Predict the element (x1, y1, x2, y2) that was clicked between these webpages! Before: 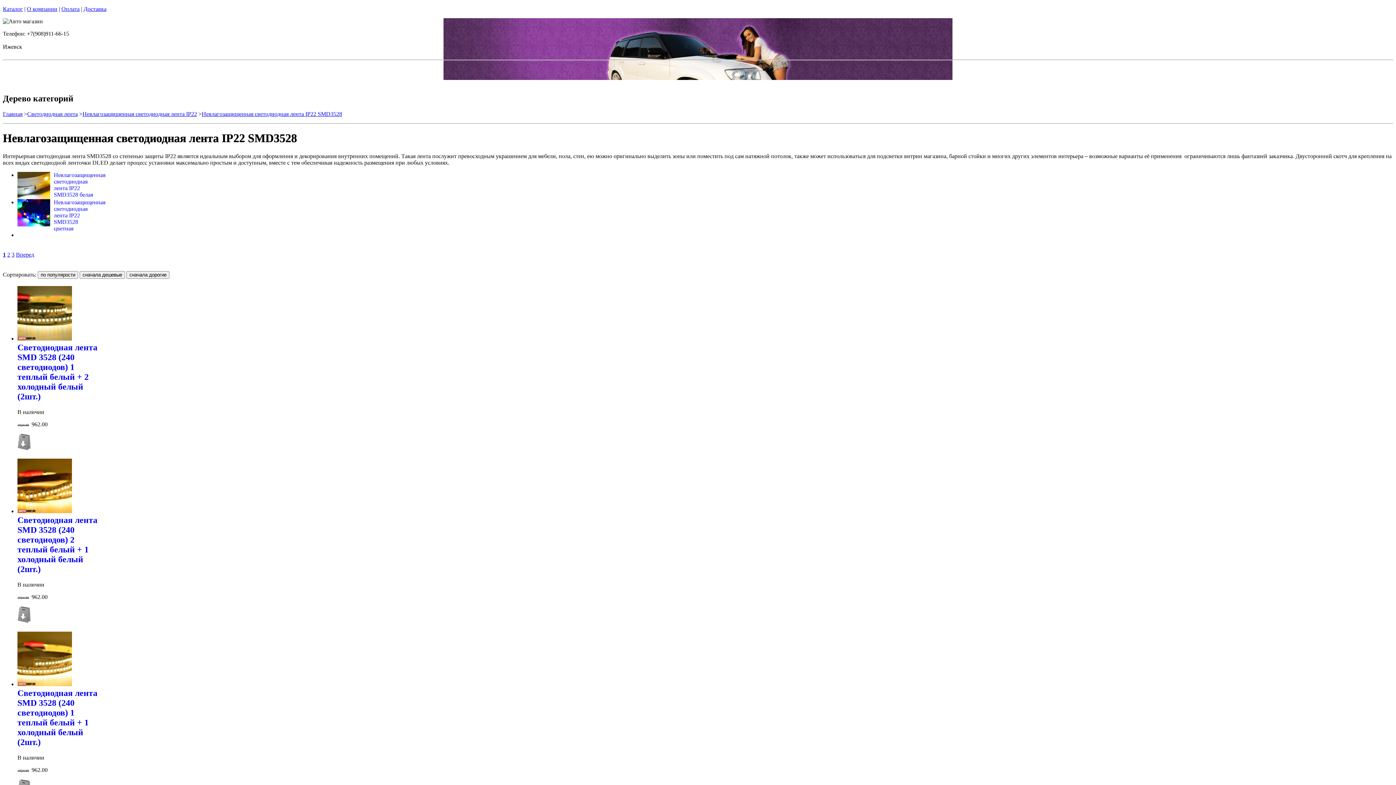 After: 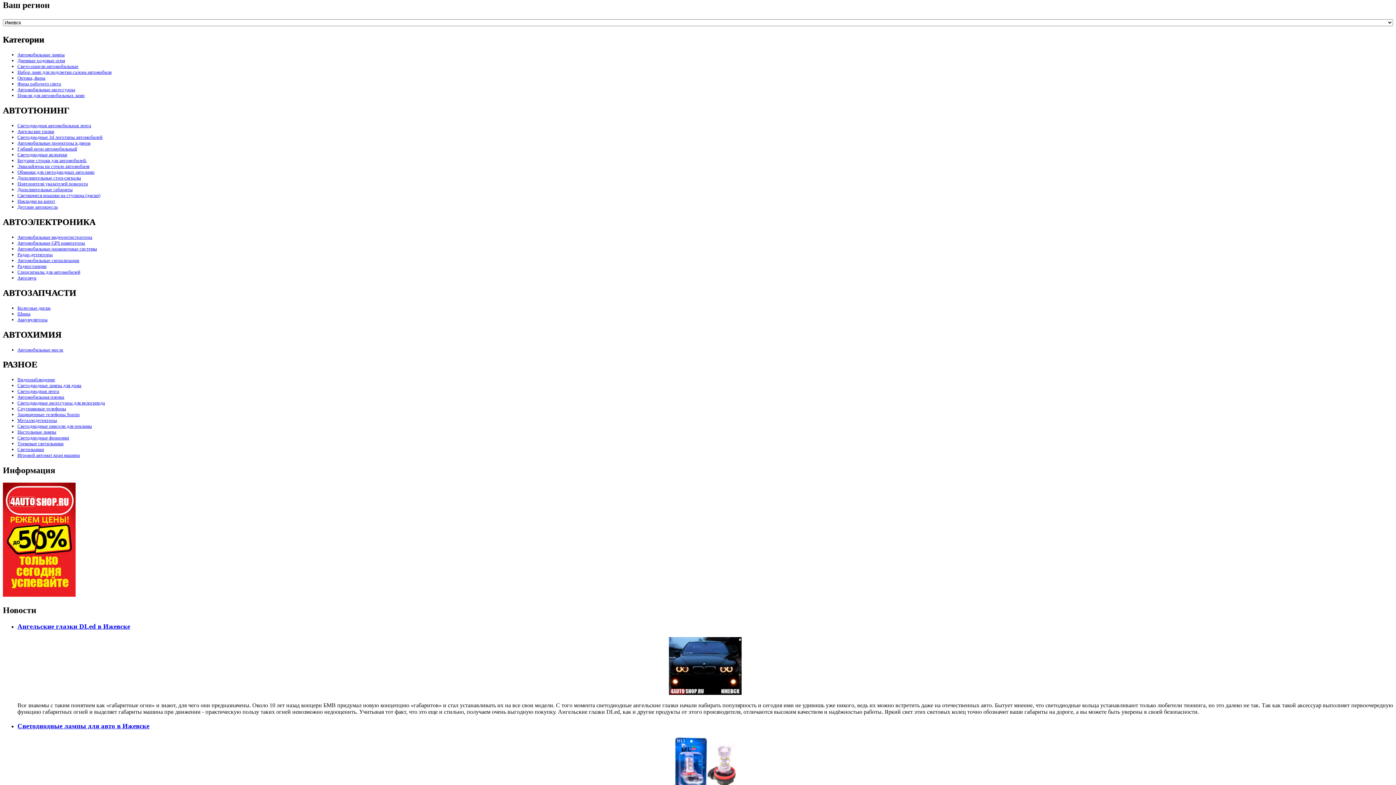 Action: label: Доставка bbox: (83, 5, 106, 12)